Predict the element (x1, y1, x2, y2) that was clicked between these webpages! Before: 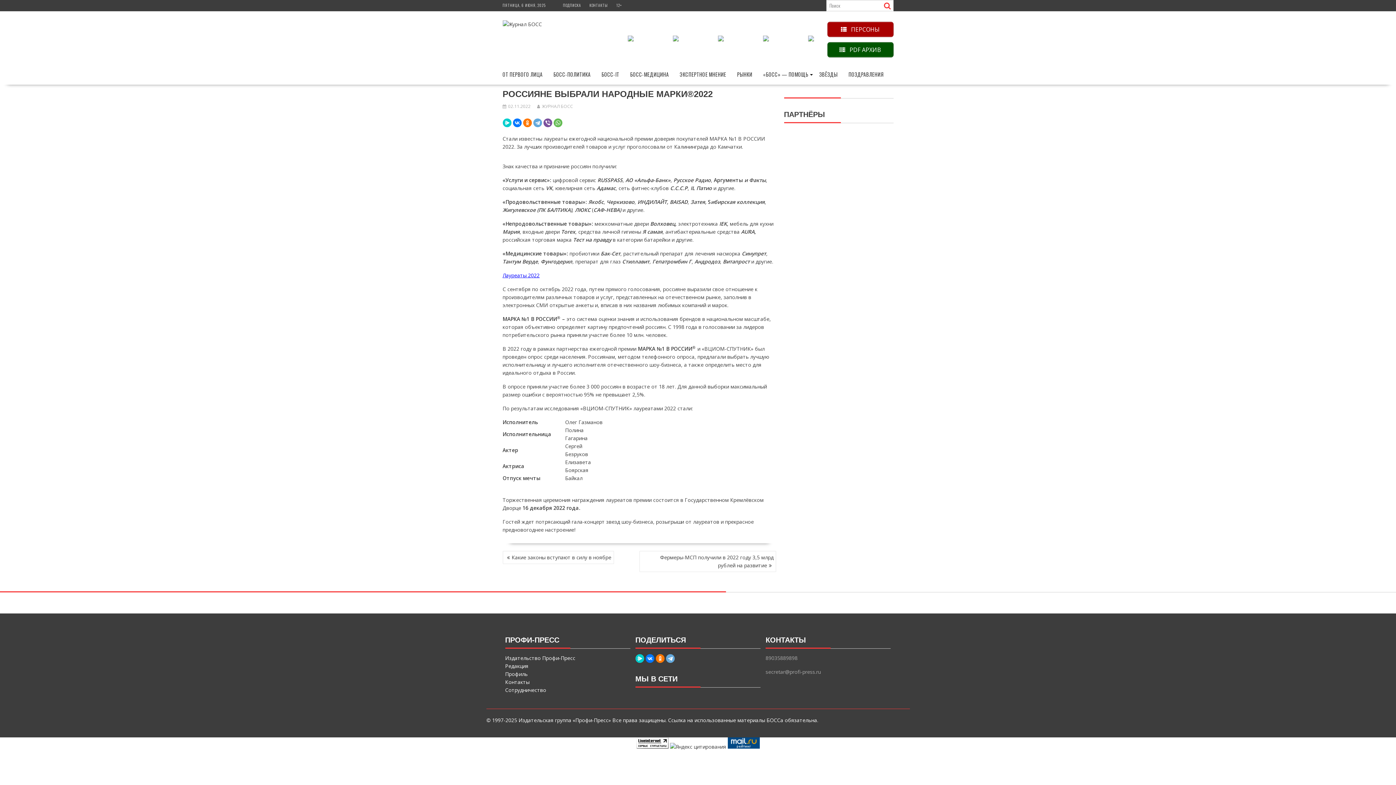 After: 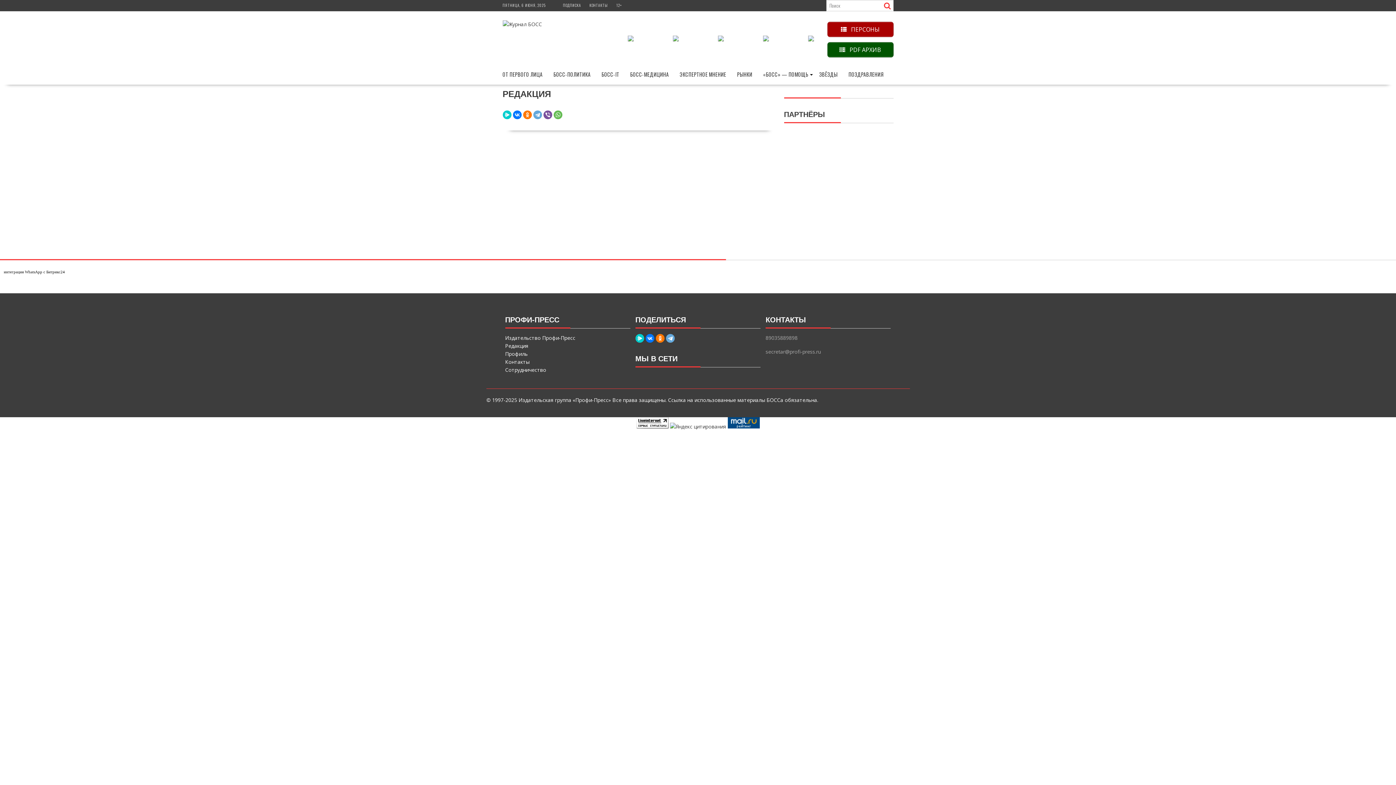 Action: bbox: (505, 662, 528, 669) label: Редакция